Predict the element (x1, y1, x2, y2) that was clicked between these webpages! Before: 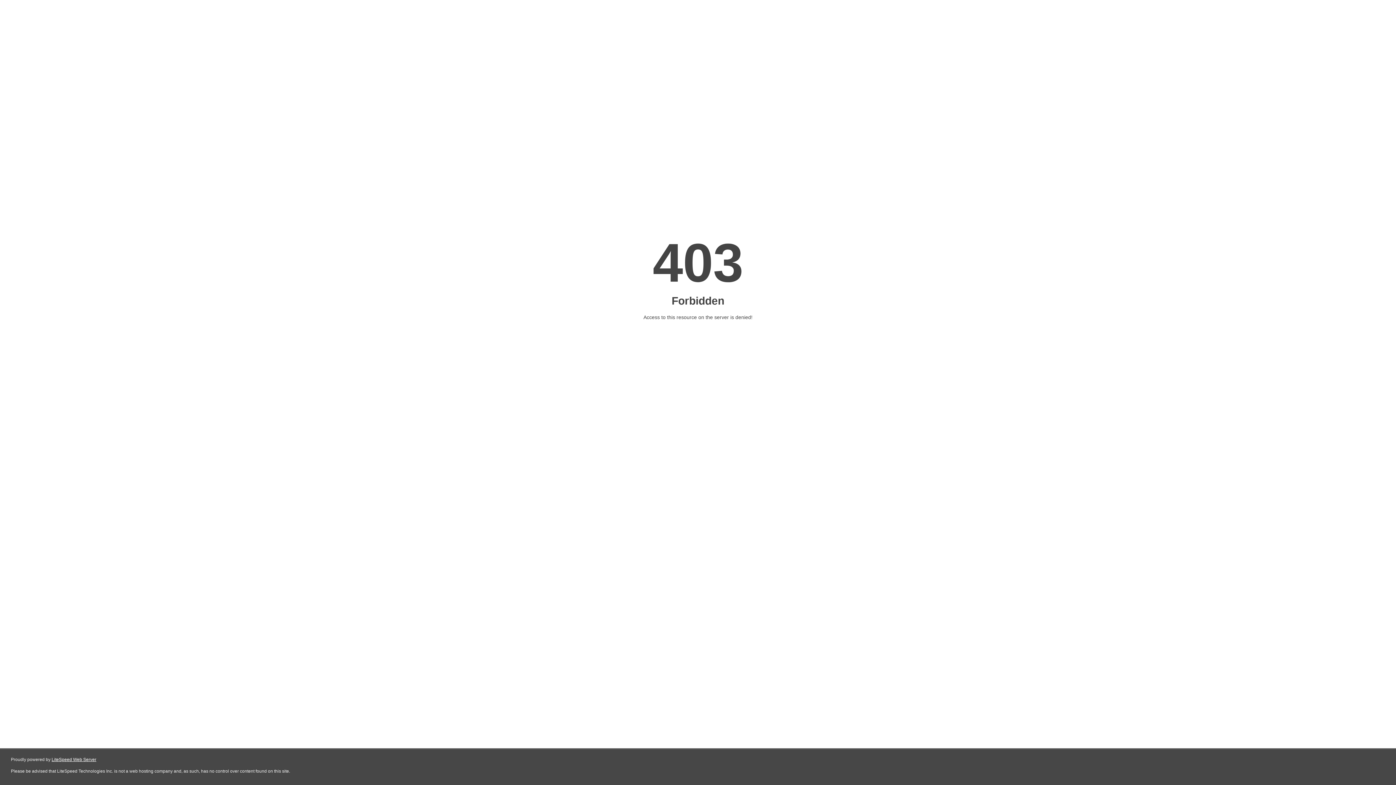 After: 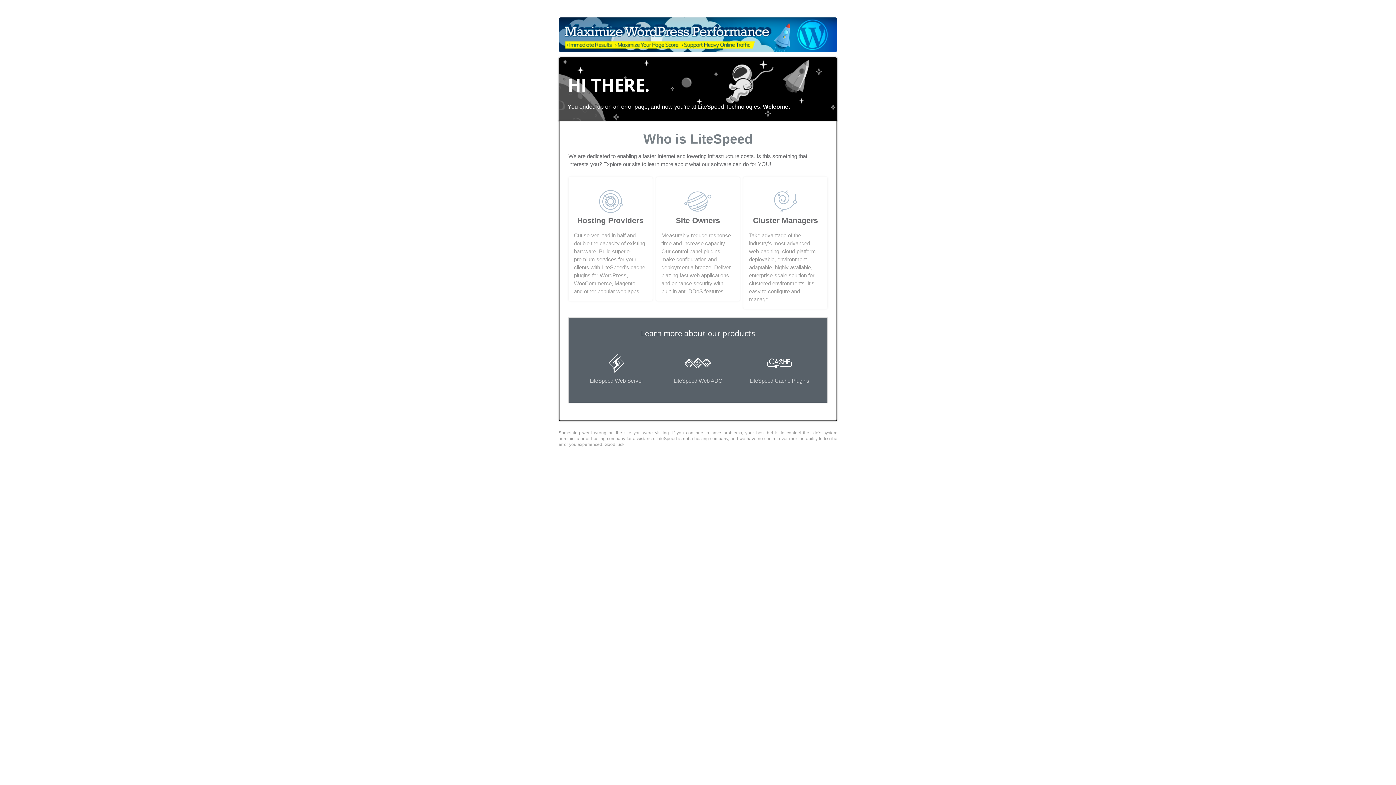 Action: bbox: (51, 757, 96, 762) label: LiteSpeed Web Server